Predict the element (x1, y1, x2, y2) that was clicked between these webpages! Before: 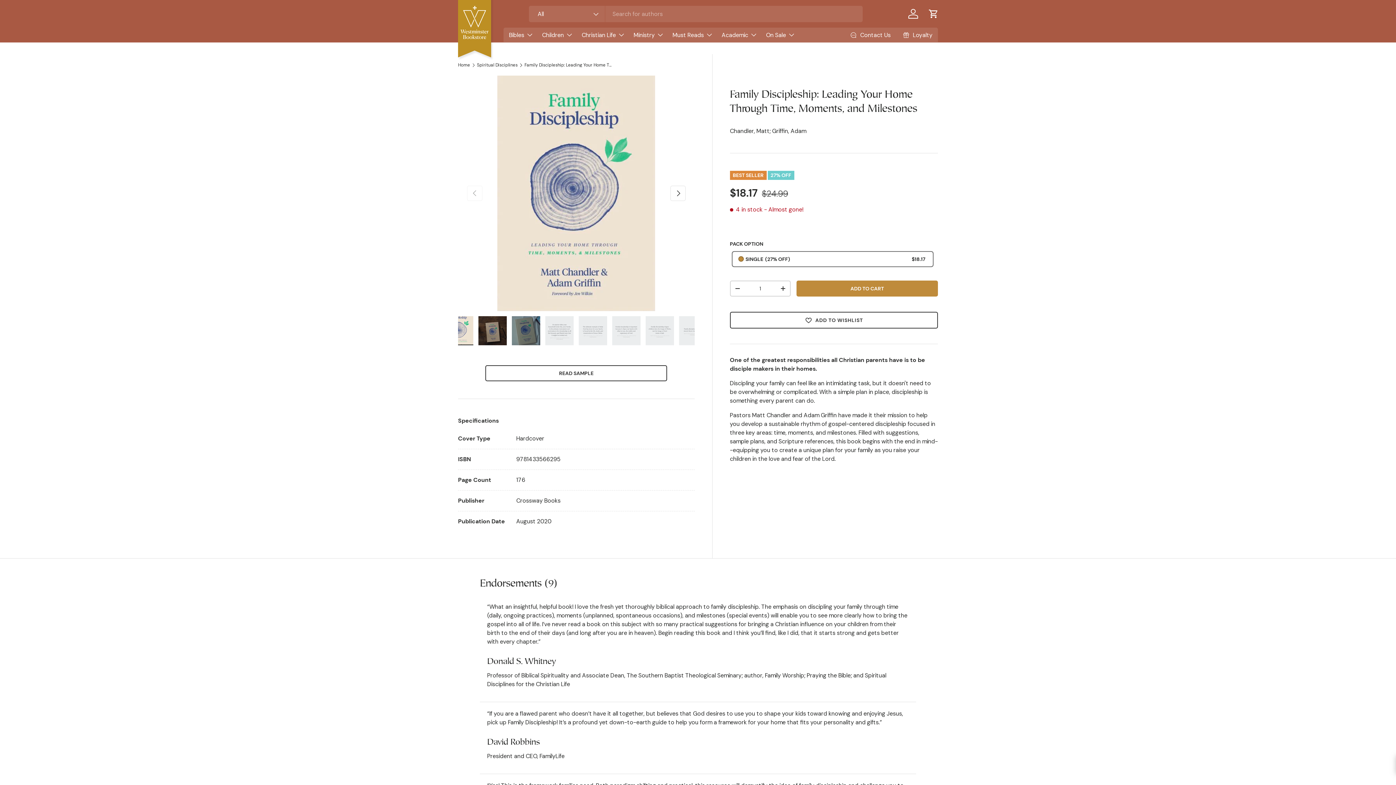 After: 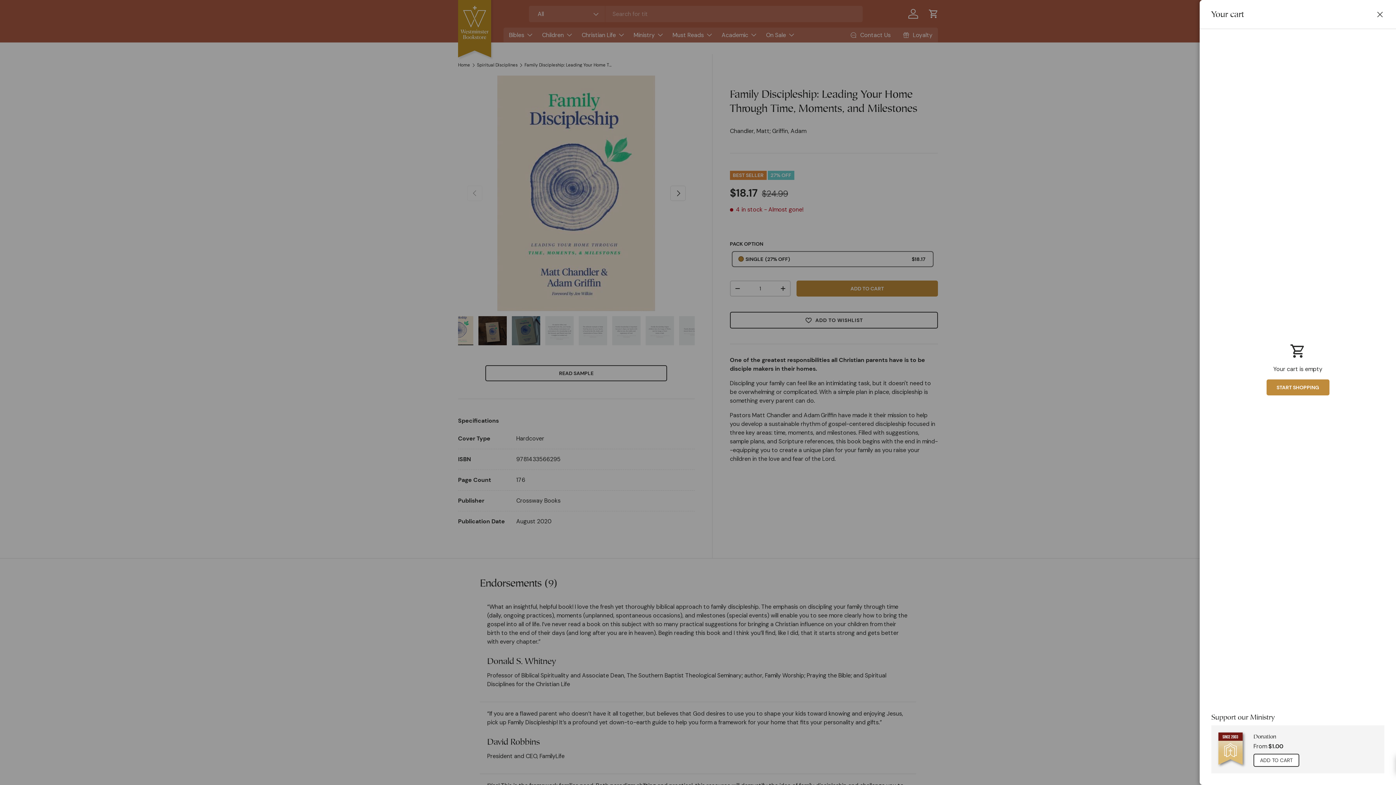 Action: bbox: (925, 5, 941, 21) label: Cart